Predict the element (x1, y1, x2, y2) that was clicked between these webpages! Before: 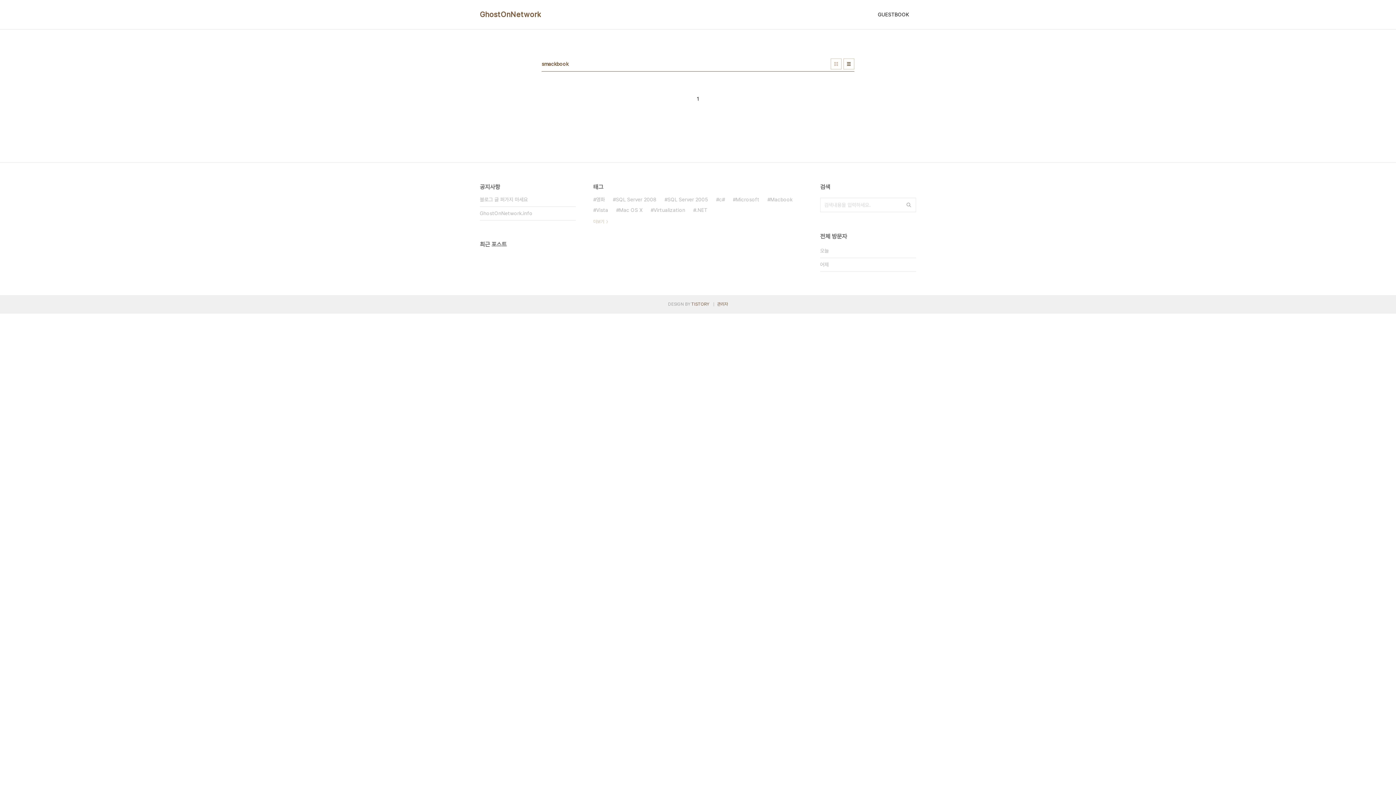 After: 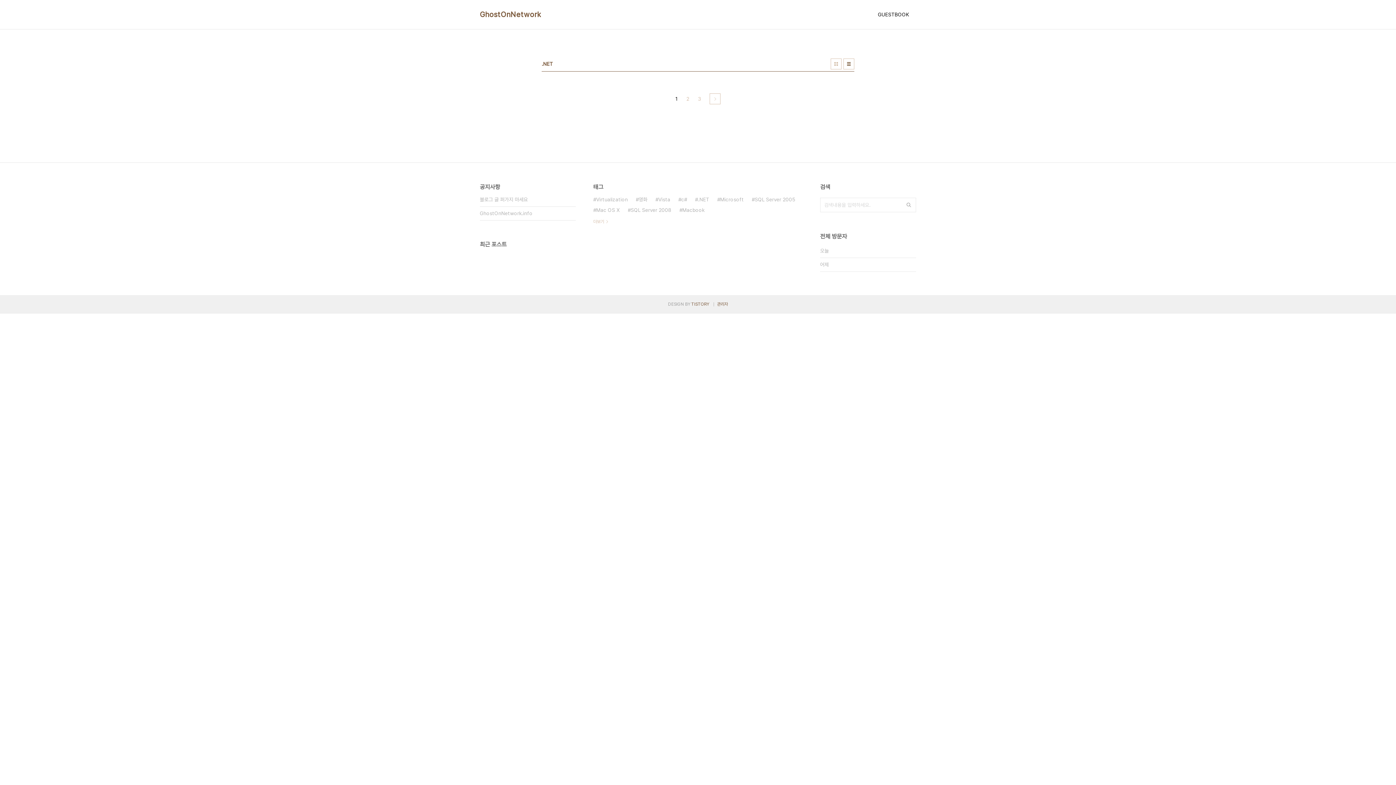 Action: label: .NET bbox: (693, 205, 707, 215)